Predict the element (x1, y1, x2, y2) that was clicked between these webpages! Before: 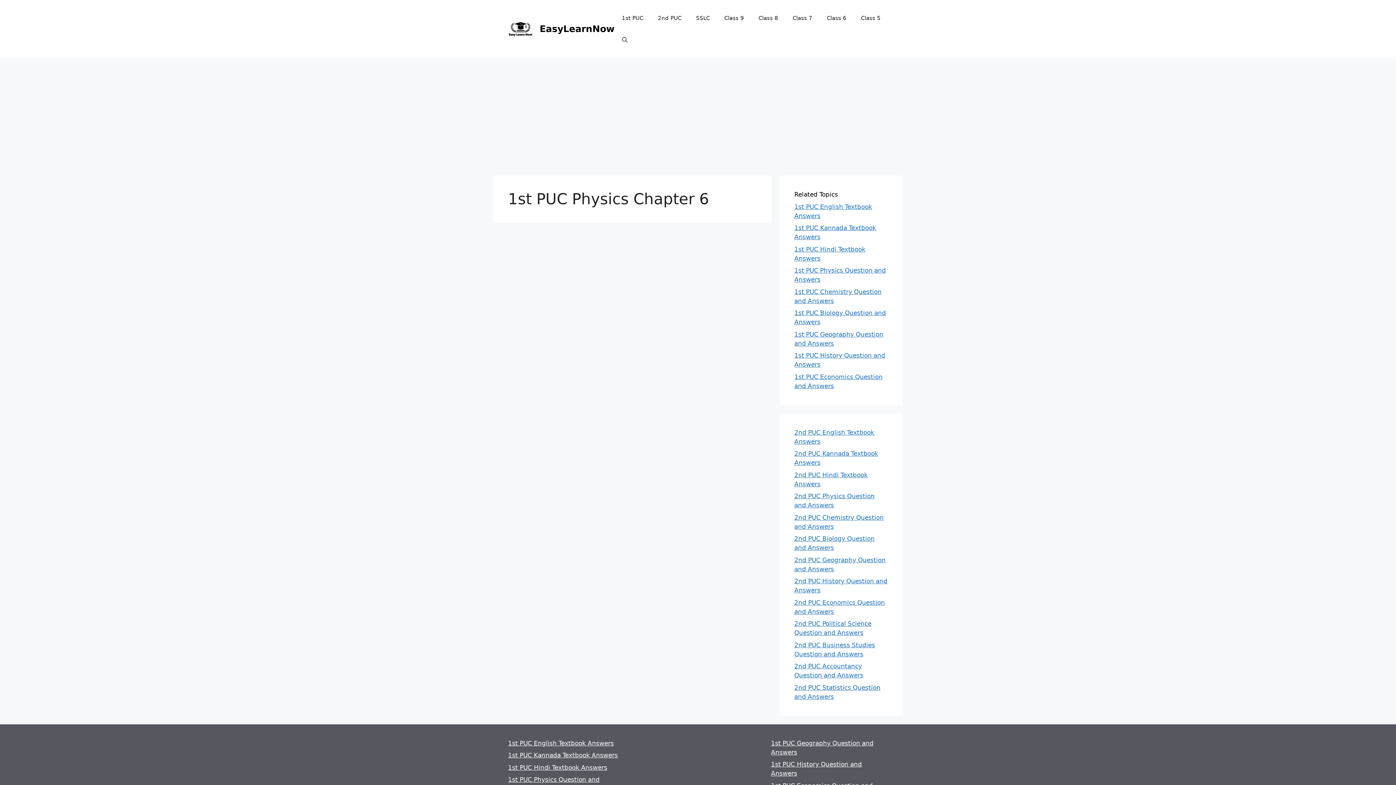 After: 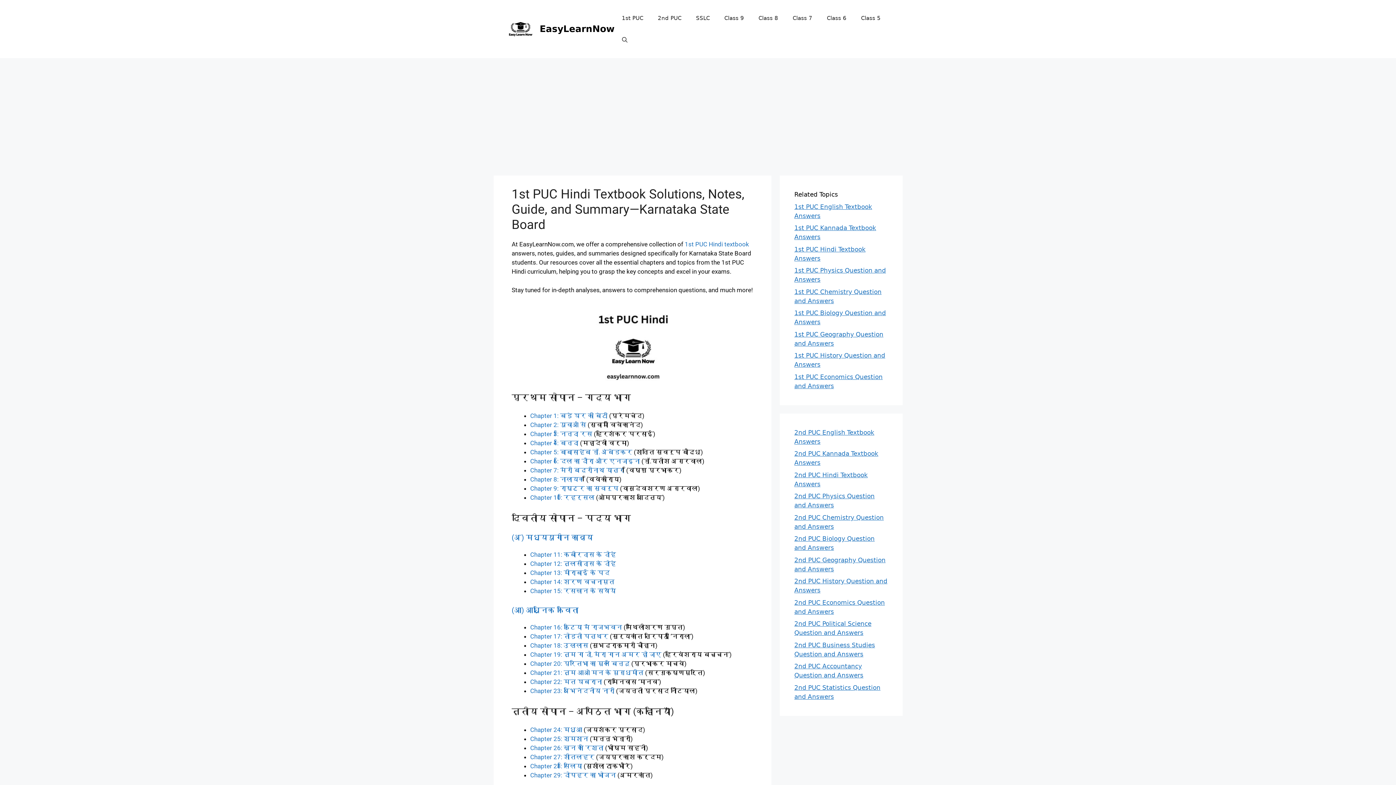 Action: label: 1st PUC Hindi Textbook Answers bbox: (508, 764, 607, 771)